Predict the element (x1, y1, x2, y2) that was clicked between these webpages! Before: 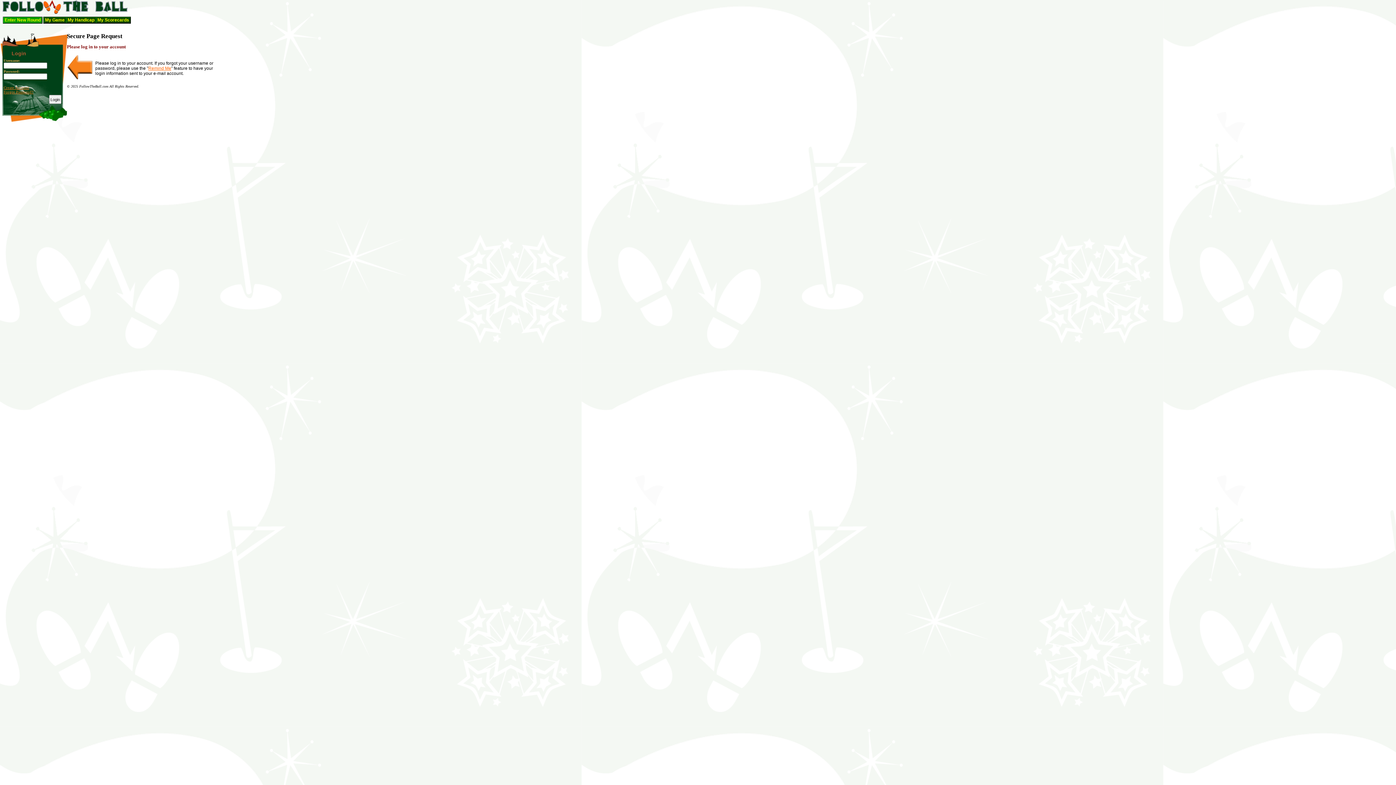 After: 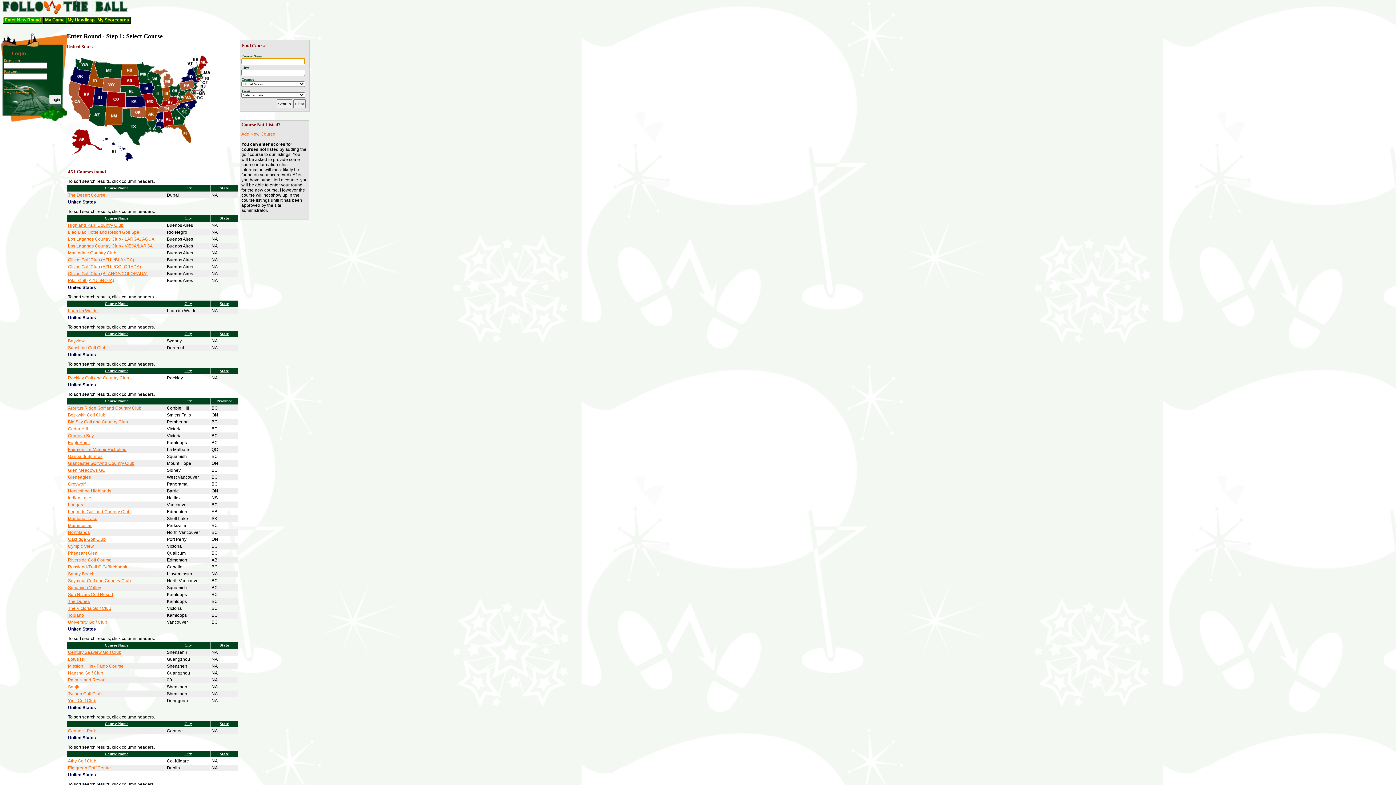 Action: bbox: (4, 17, 40, 22) label: Enter New Round